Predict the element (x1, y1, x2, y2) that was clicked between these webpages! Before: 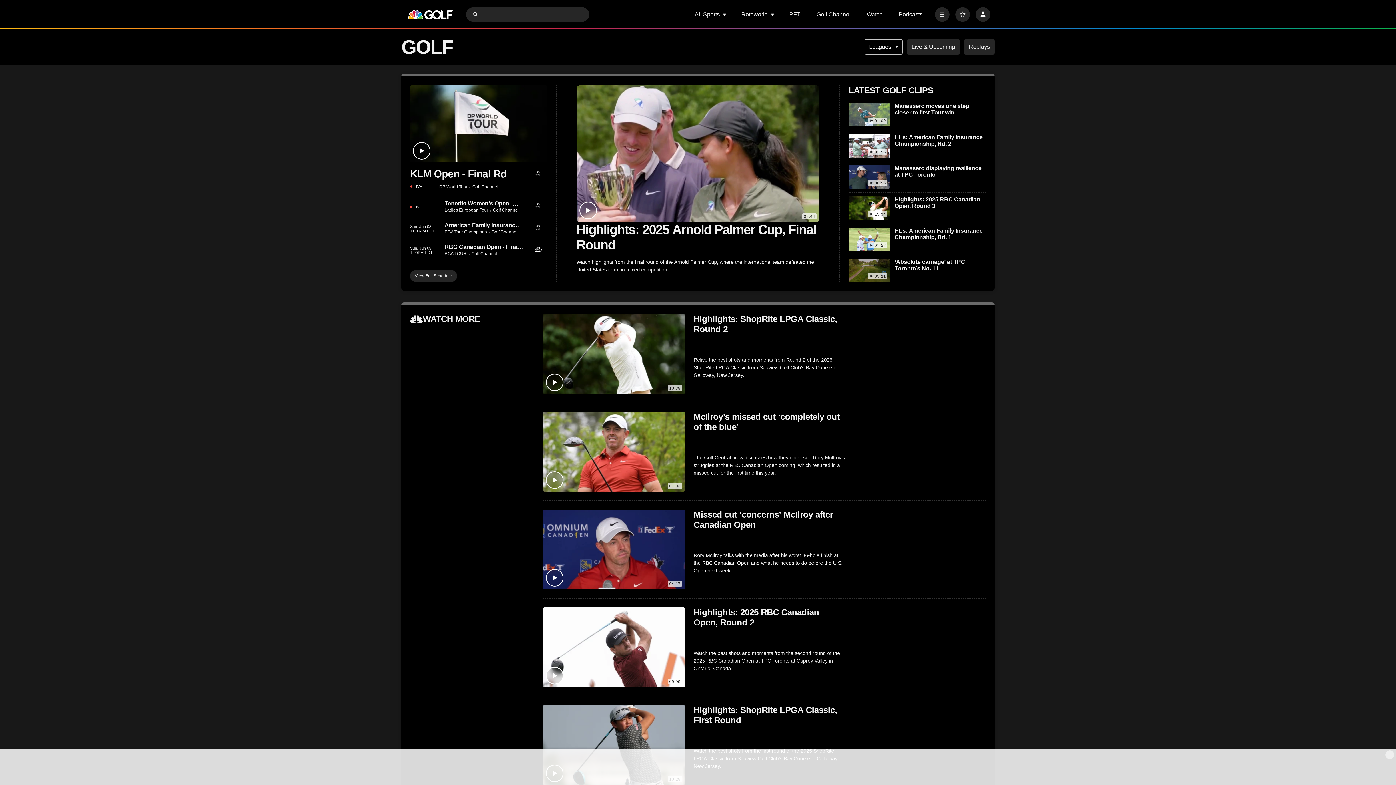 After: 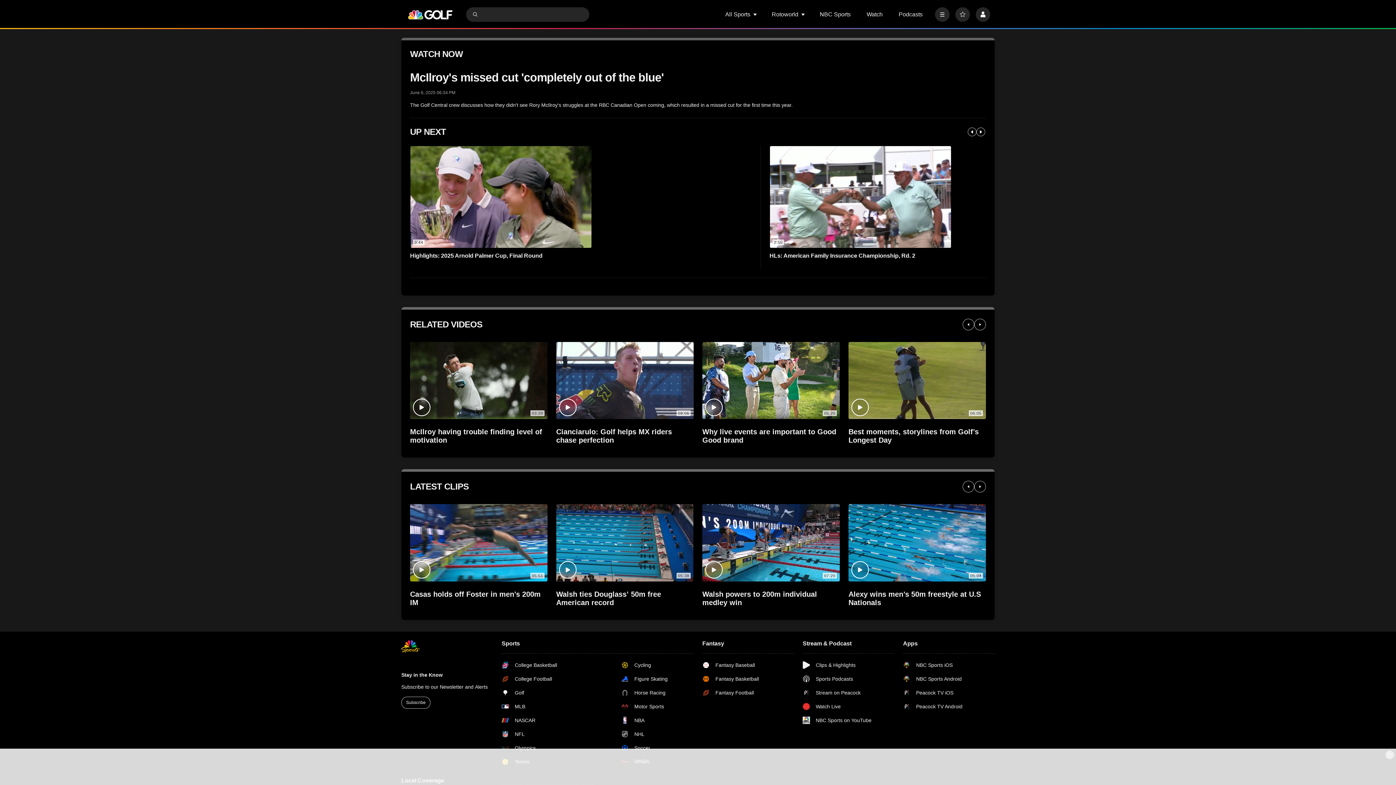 Action: bbox: (693, 412, 845, 432) label: McIlroy’s missed cut ‘completely out of the blue’